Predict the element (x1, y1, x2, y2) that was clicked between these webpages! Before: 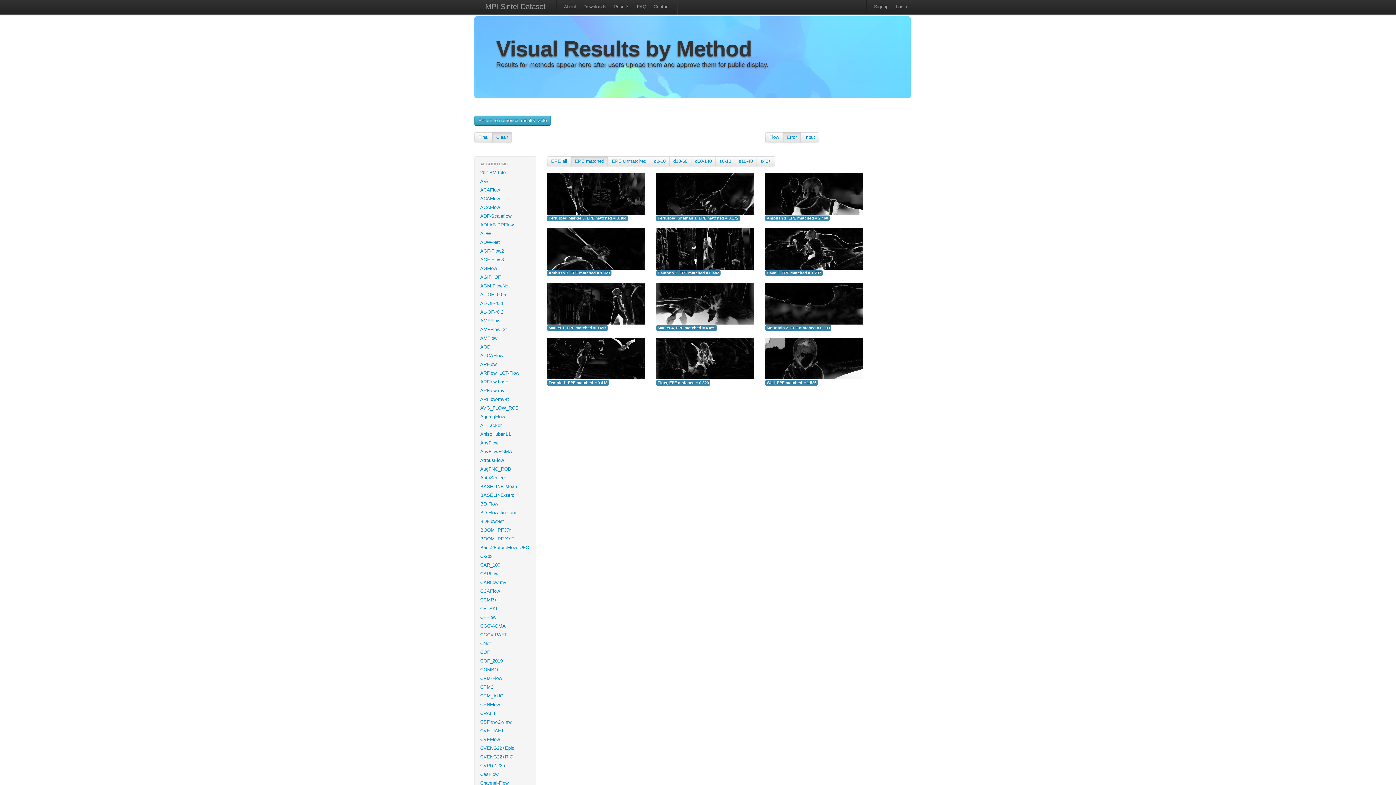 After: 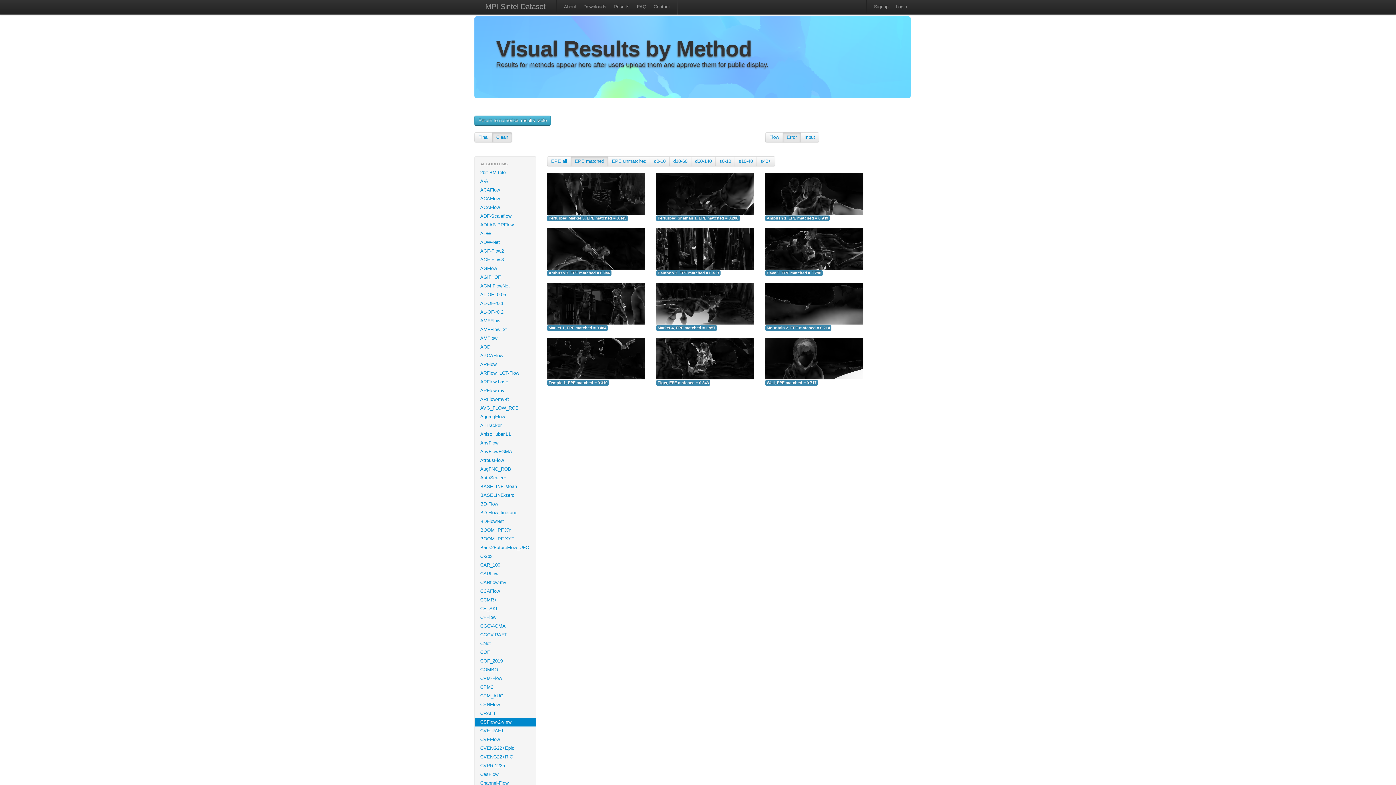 Action: bbox: (474, 718, 536, 726) label: CSFlow-2-view